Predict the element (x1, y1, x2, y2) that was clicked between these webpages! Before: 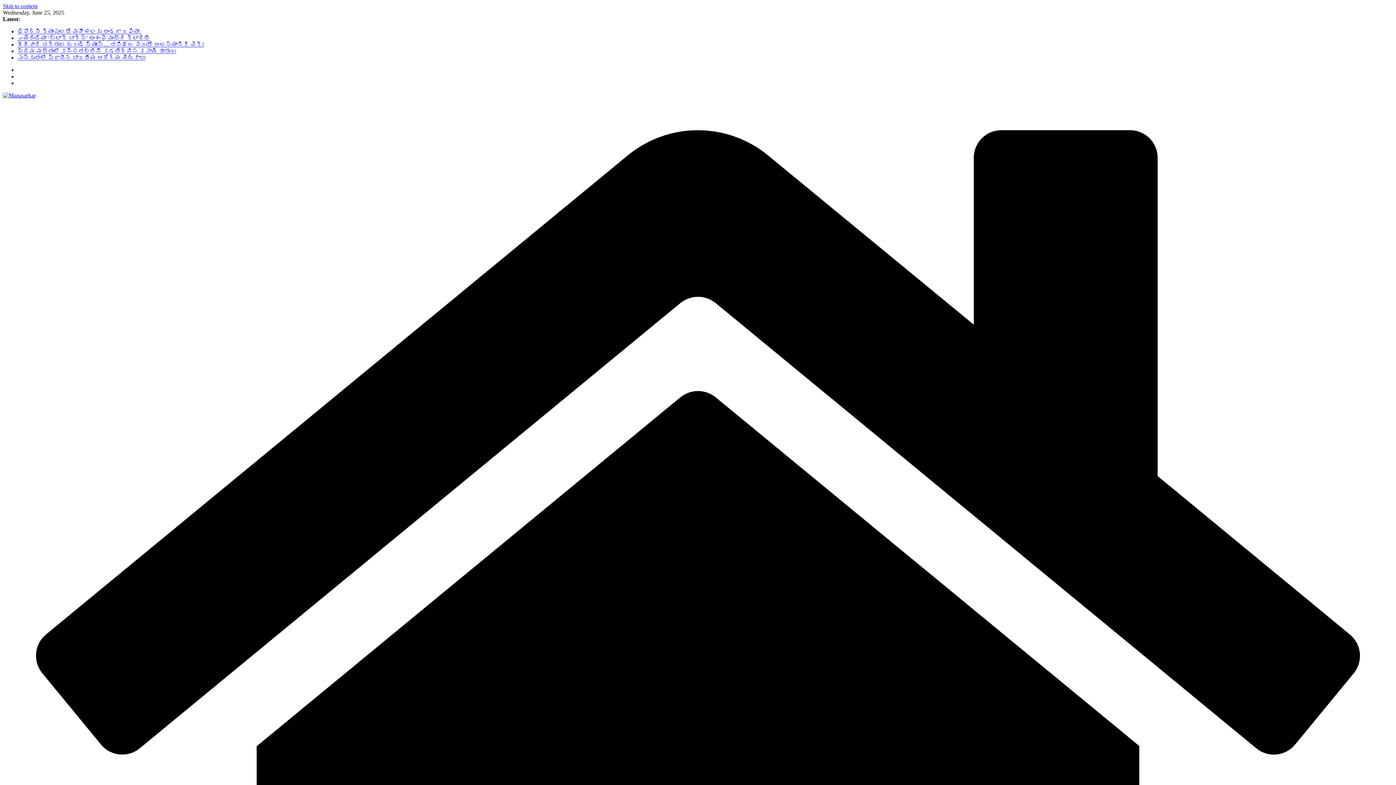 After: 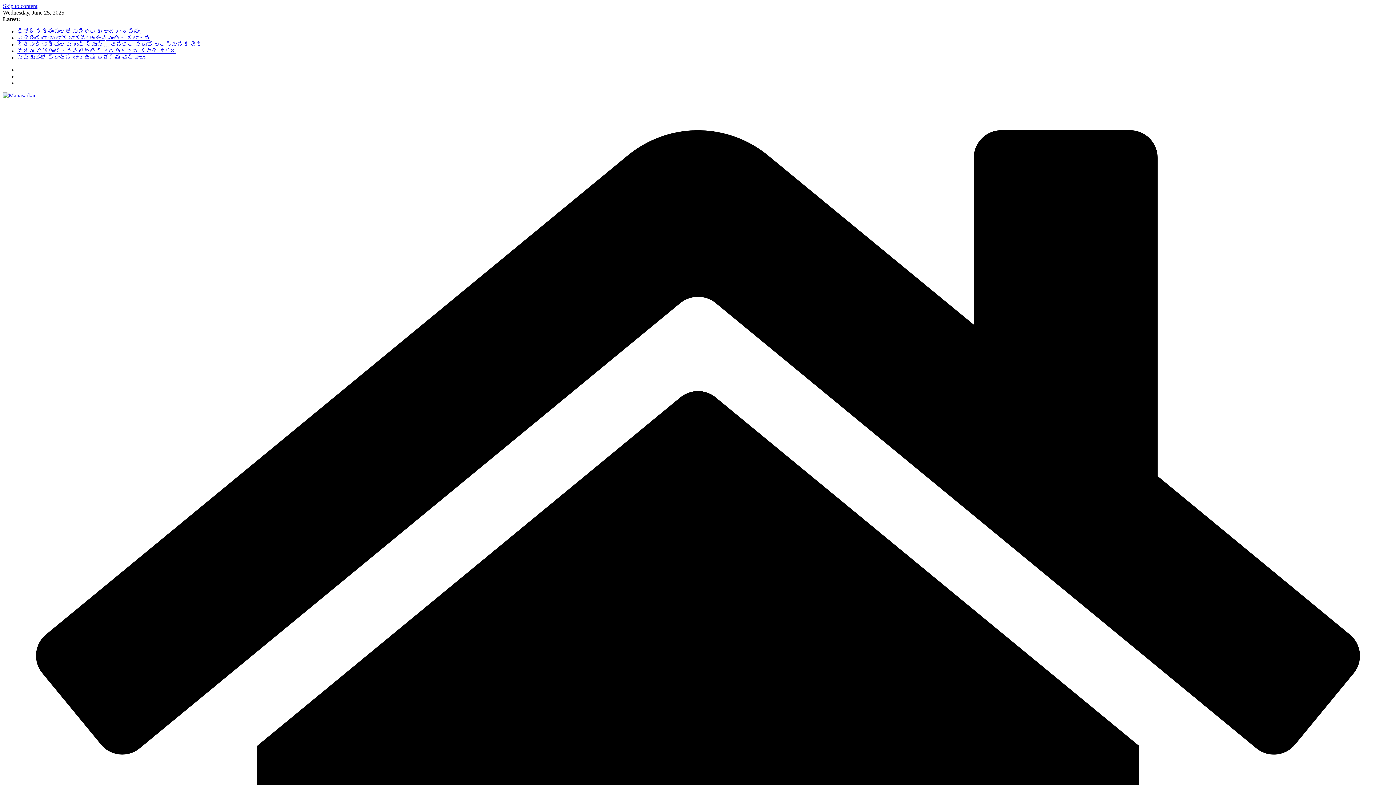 Action: bbox: (17, 54, 145, 60) label: సంస్కృతంలో ప్రాచీన భారతీయ ఆరోగ్య చిట్కాలు